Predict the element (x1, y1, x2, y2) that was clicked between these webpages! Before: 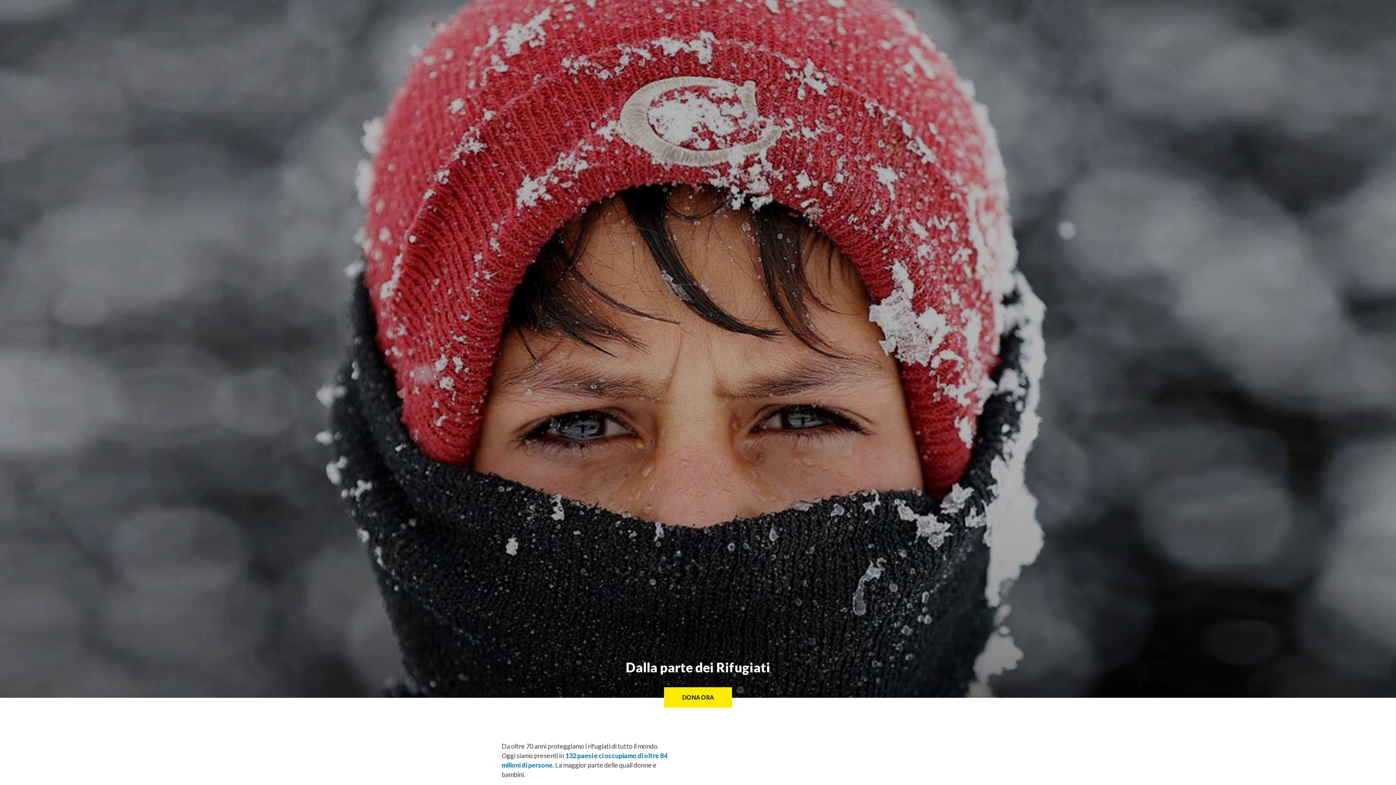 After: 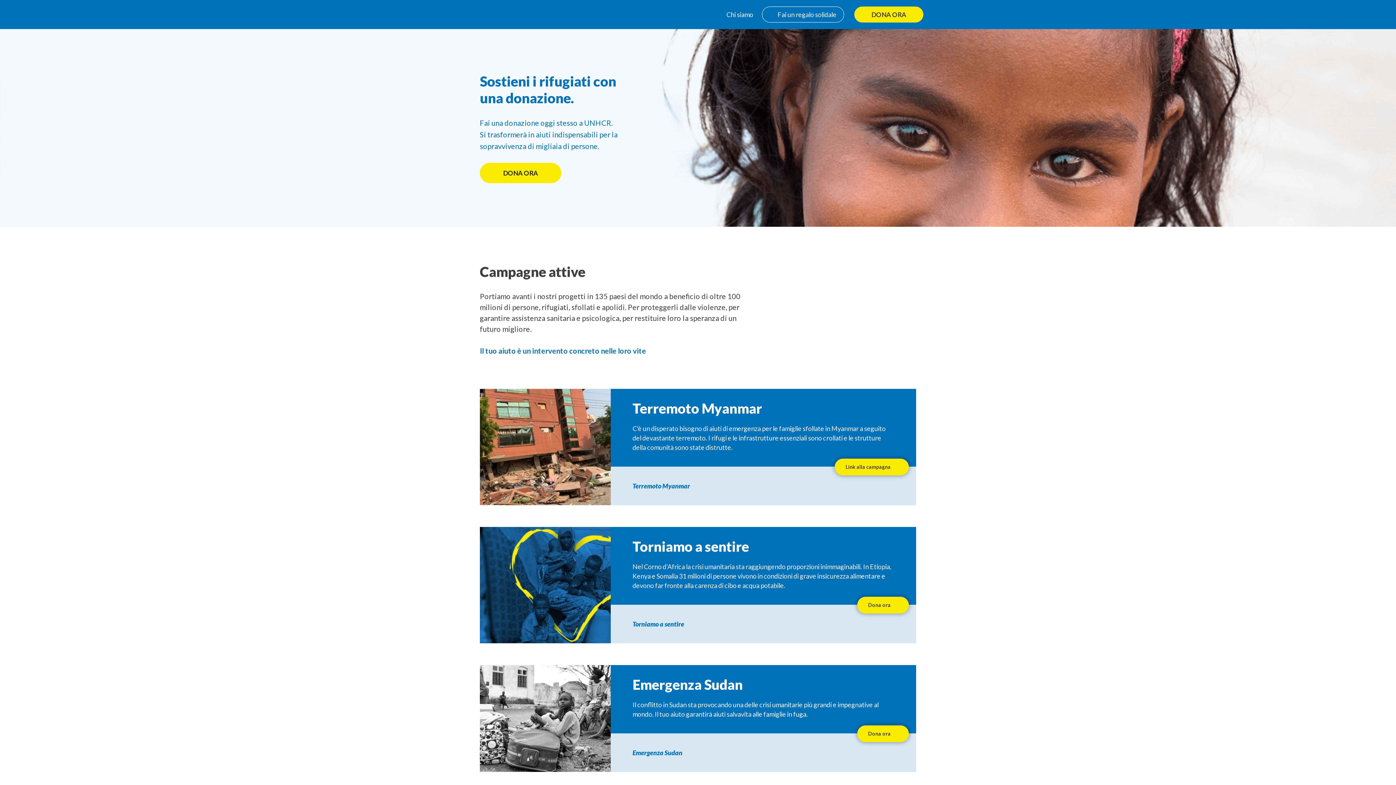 Action: label: Donazioni UNHCR bbox: (666, 0, 729, 29)